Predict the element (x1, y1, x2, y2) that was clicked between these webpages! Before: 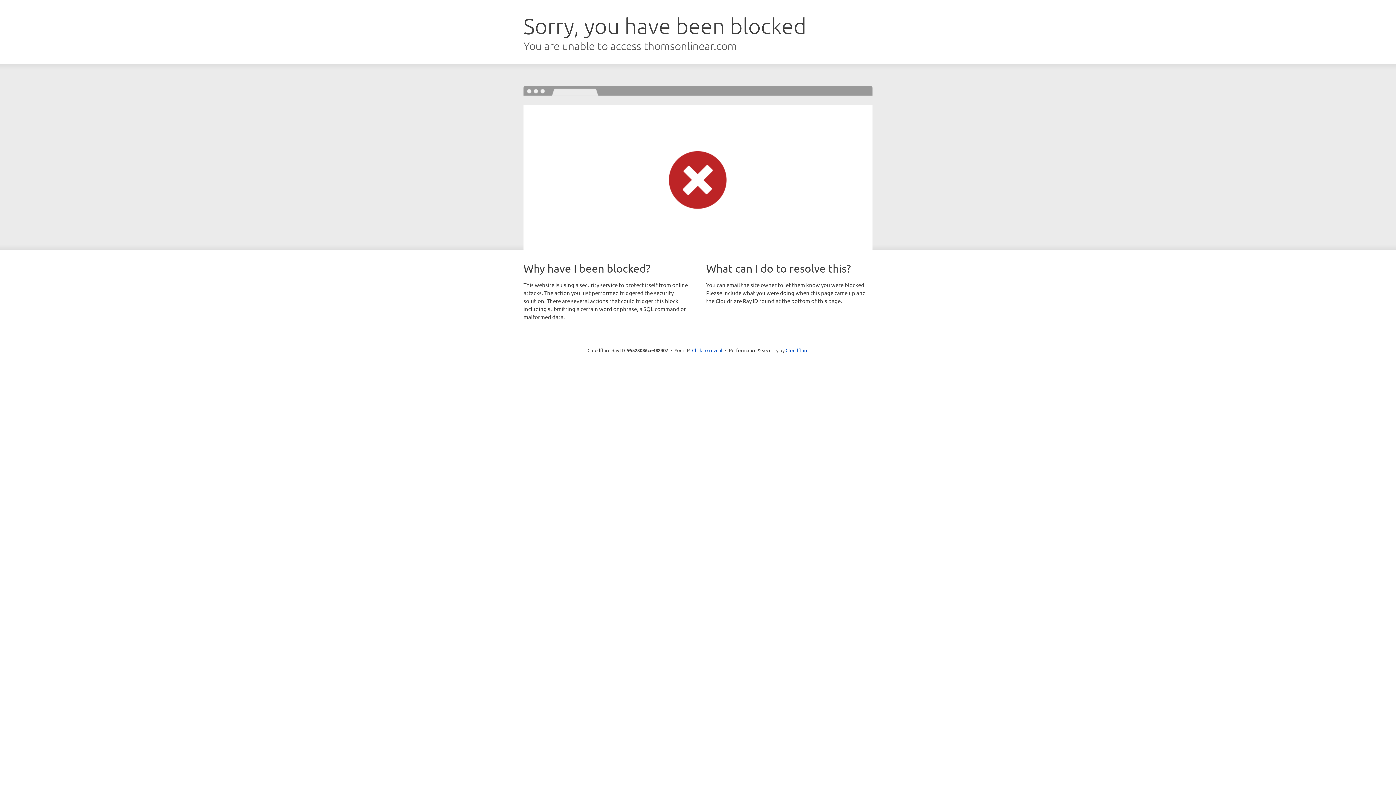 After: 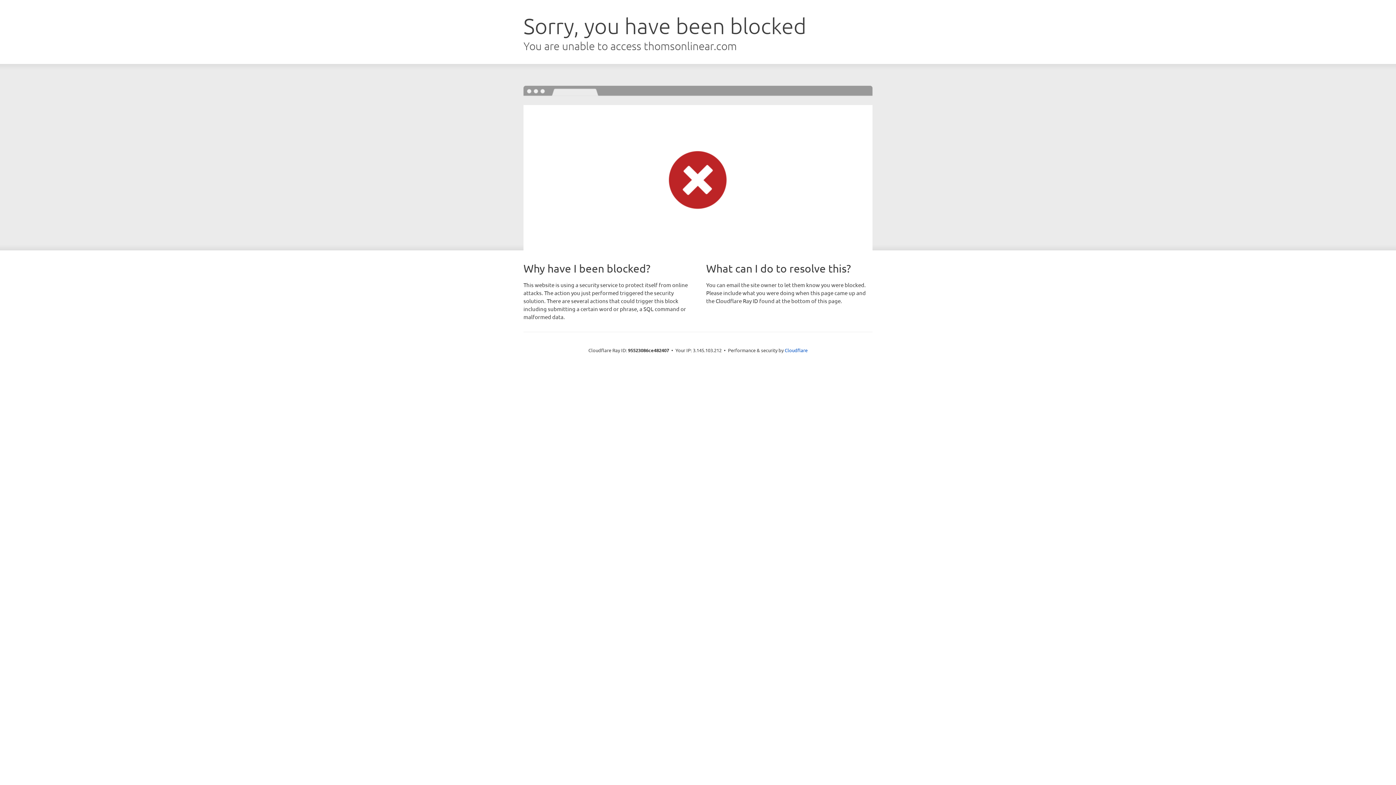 Action: bbox: (692, 346, 722, 353) label: Click to reveal